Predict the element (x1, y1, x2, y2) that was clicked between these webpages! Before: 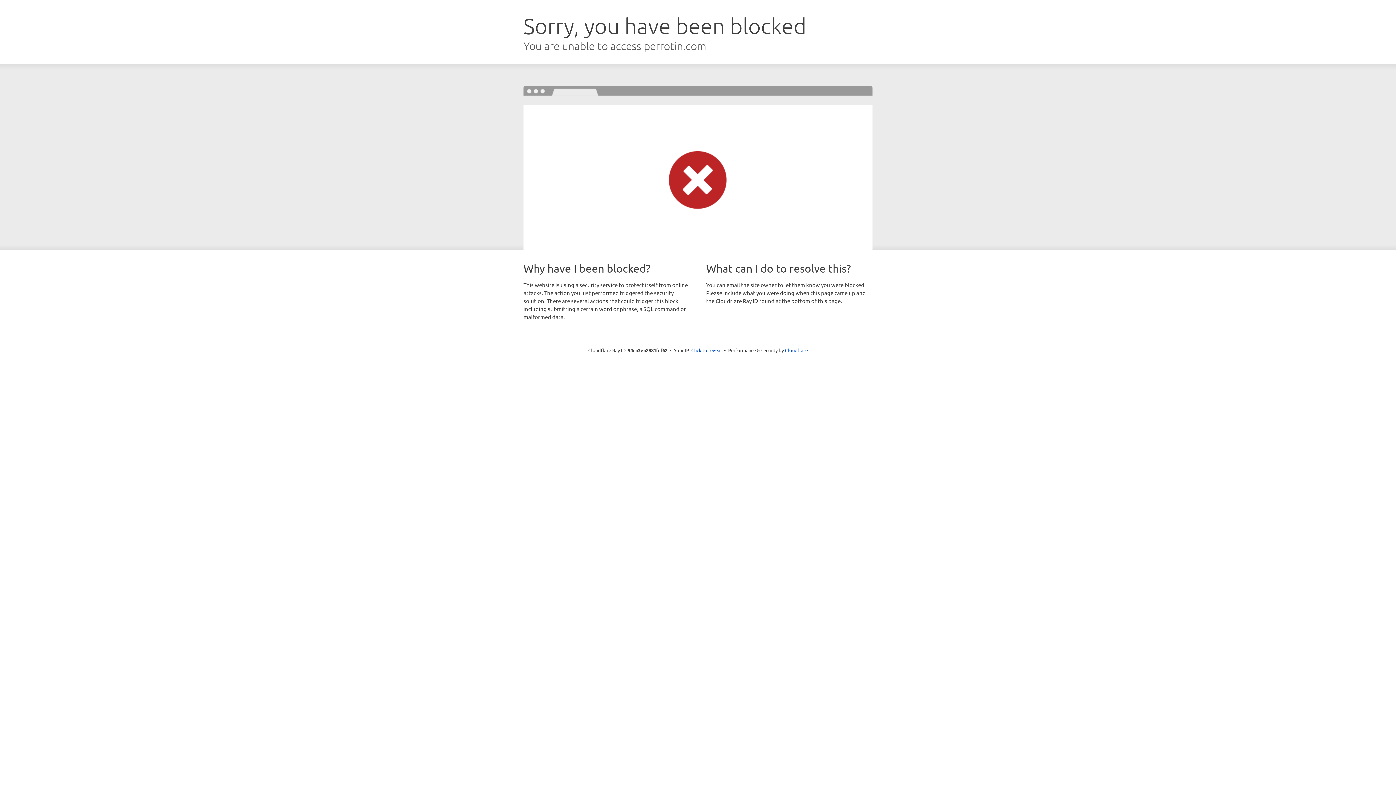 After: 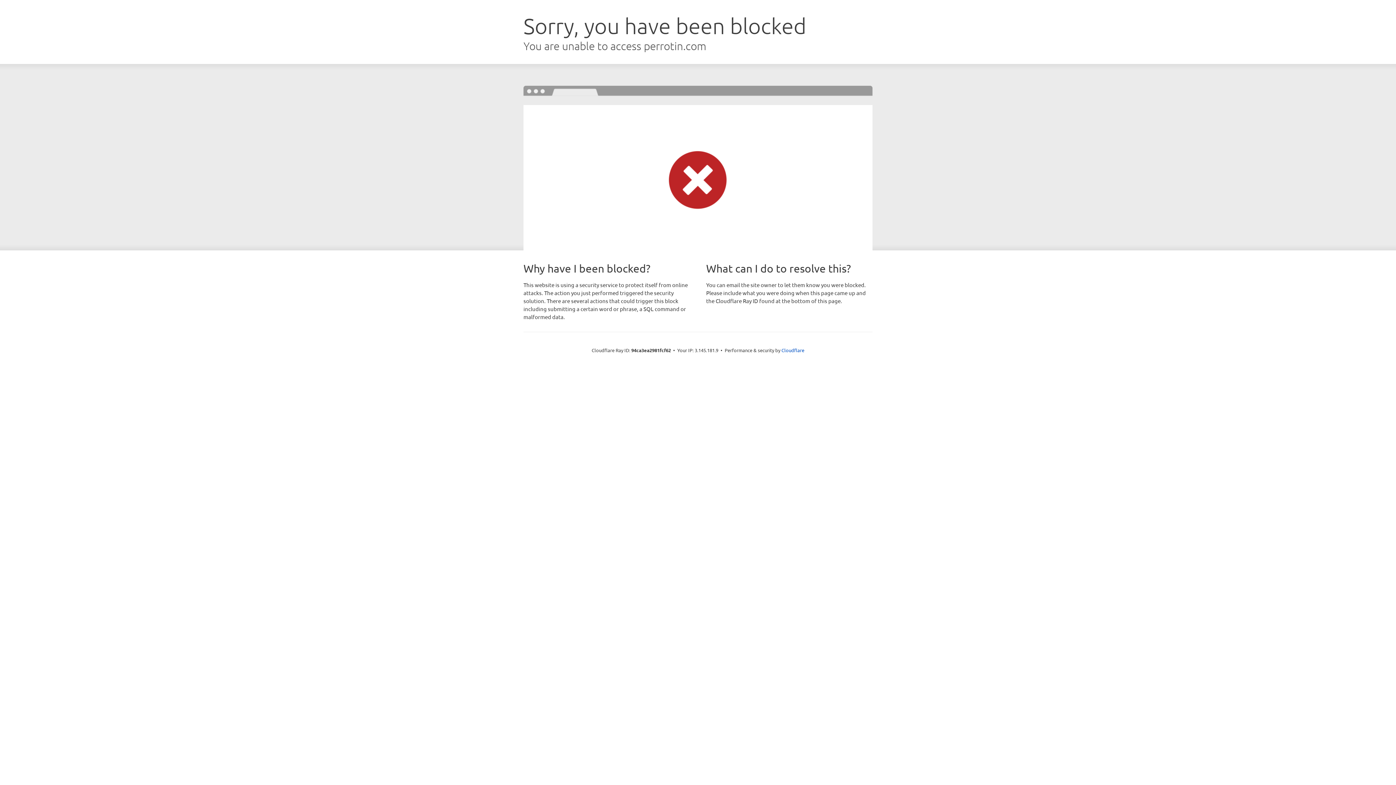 Action: label: Click to reveal bbox: (691, 346, 722, 353)